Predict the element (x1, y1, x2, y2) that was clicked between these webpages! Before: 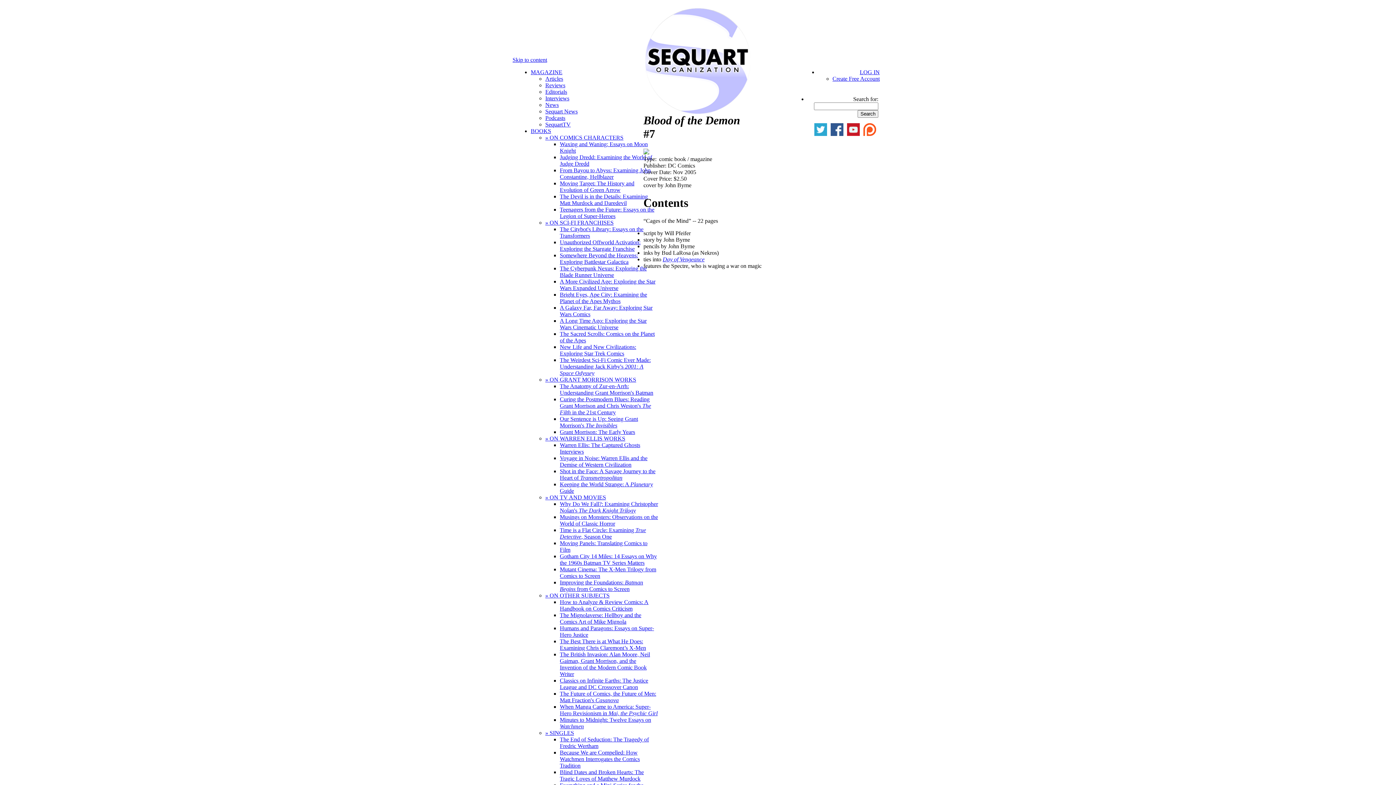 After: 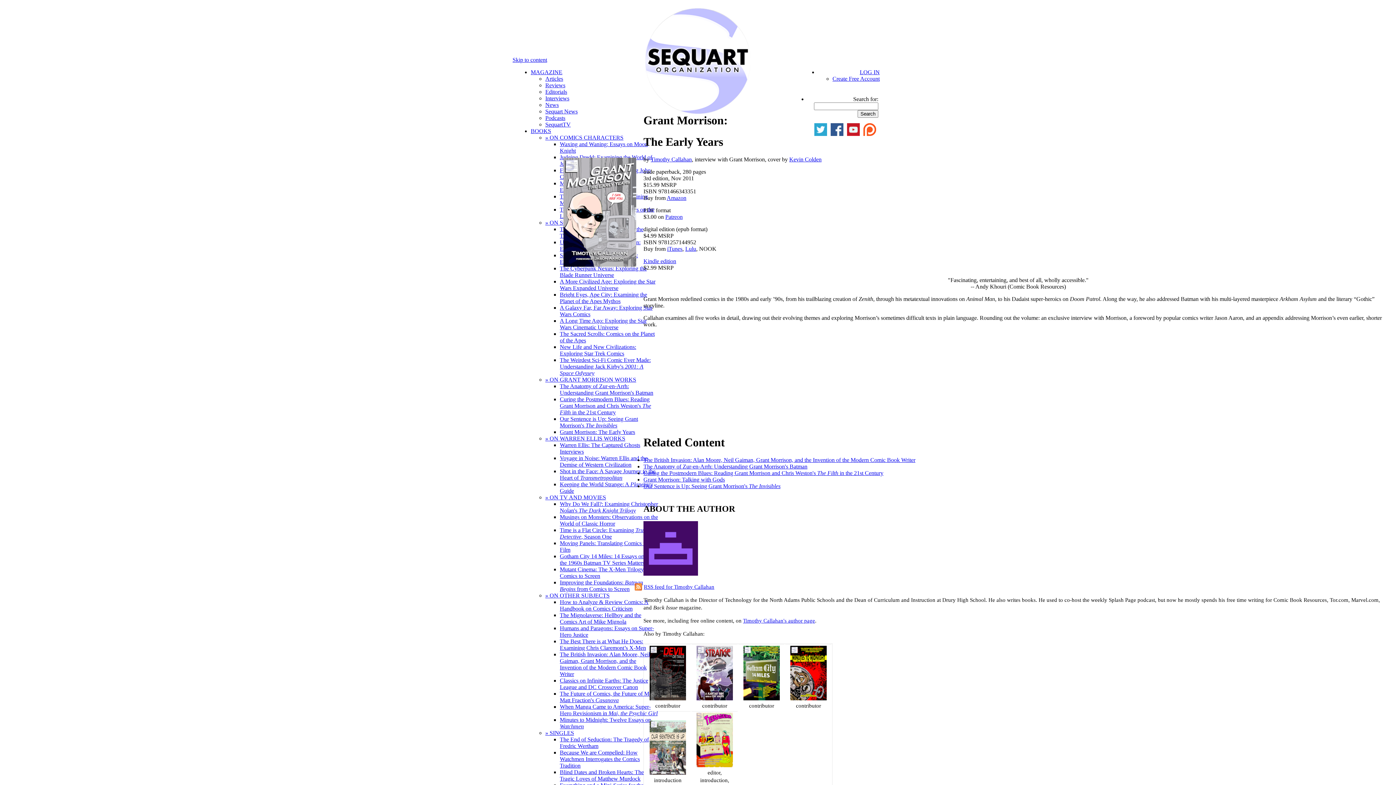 Action: label: Grant Morrison: The Early Years bbox: (560, 429, 635, 435)